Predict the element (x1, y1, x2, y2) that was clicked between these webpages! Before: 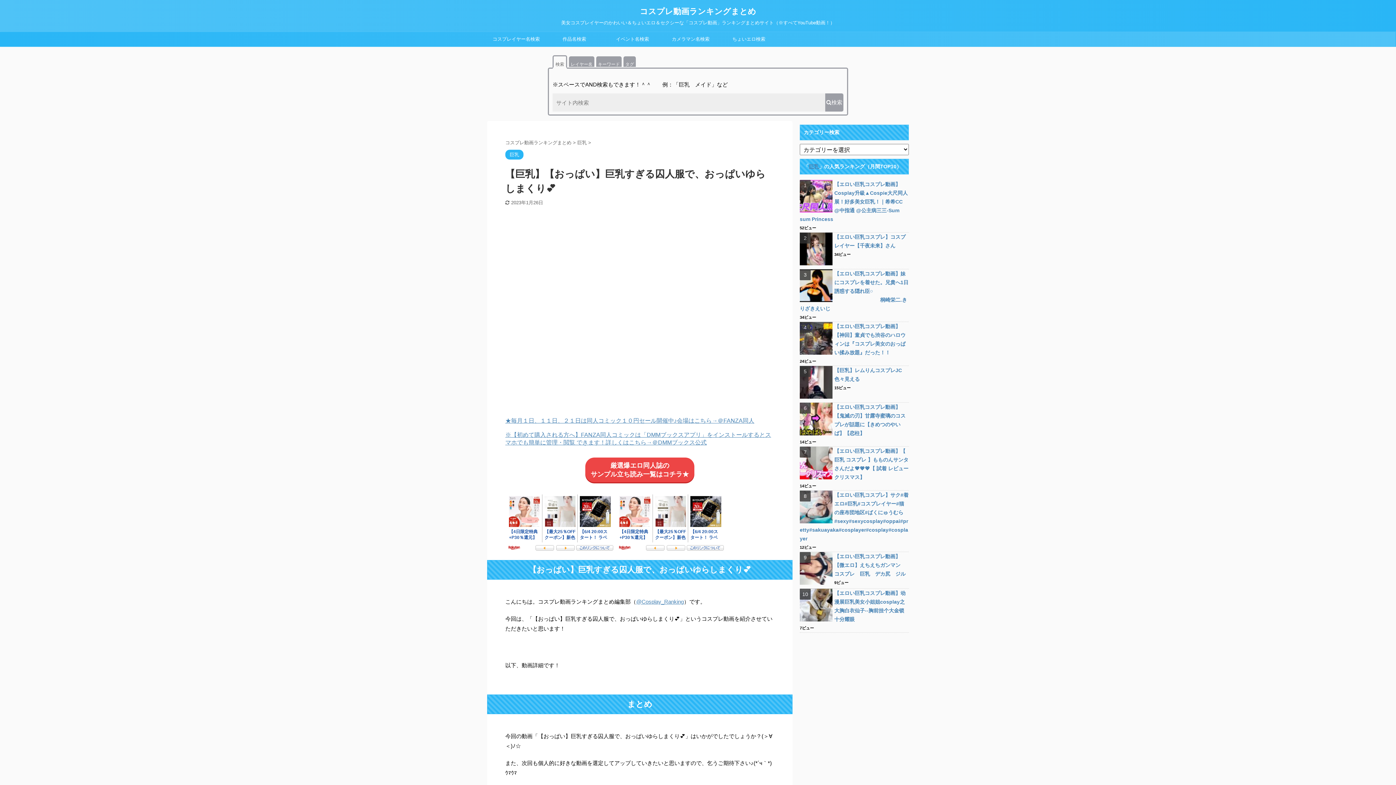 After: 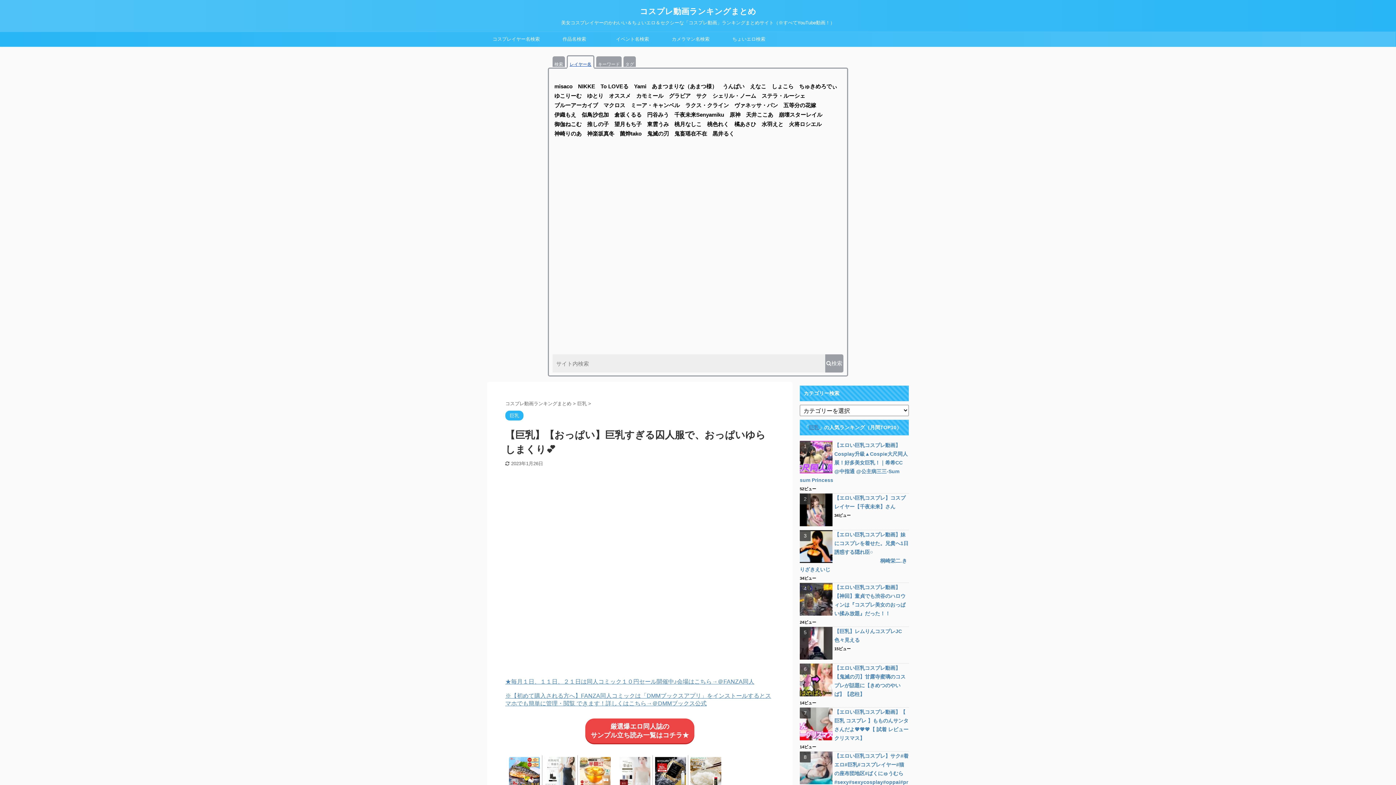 Action: label: レイヤー名 bbox: (569, 56, 594, 66)